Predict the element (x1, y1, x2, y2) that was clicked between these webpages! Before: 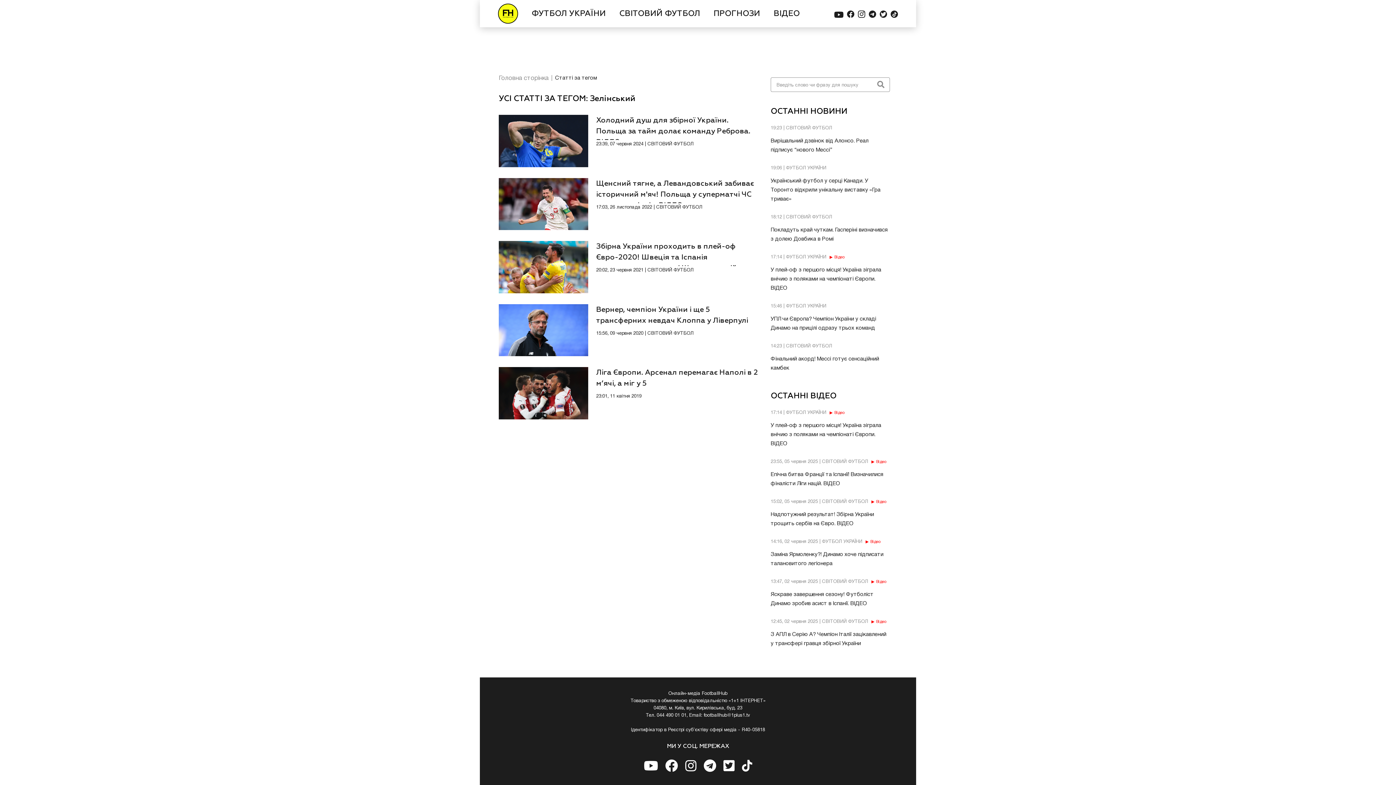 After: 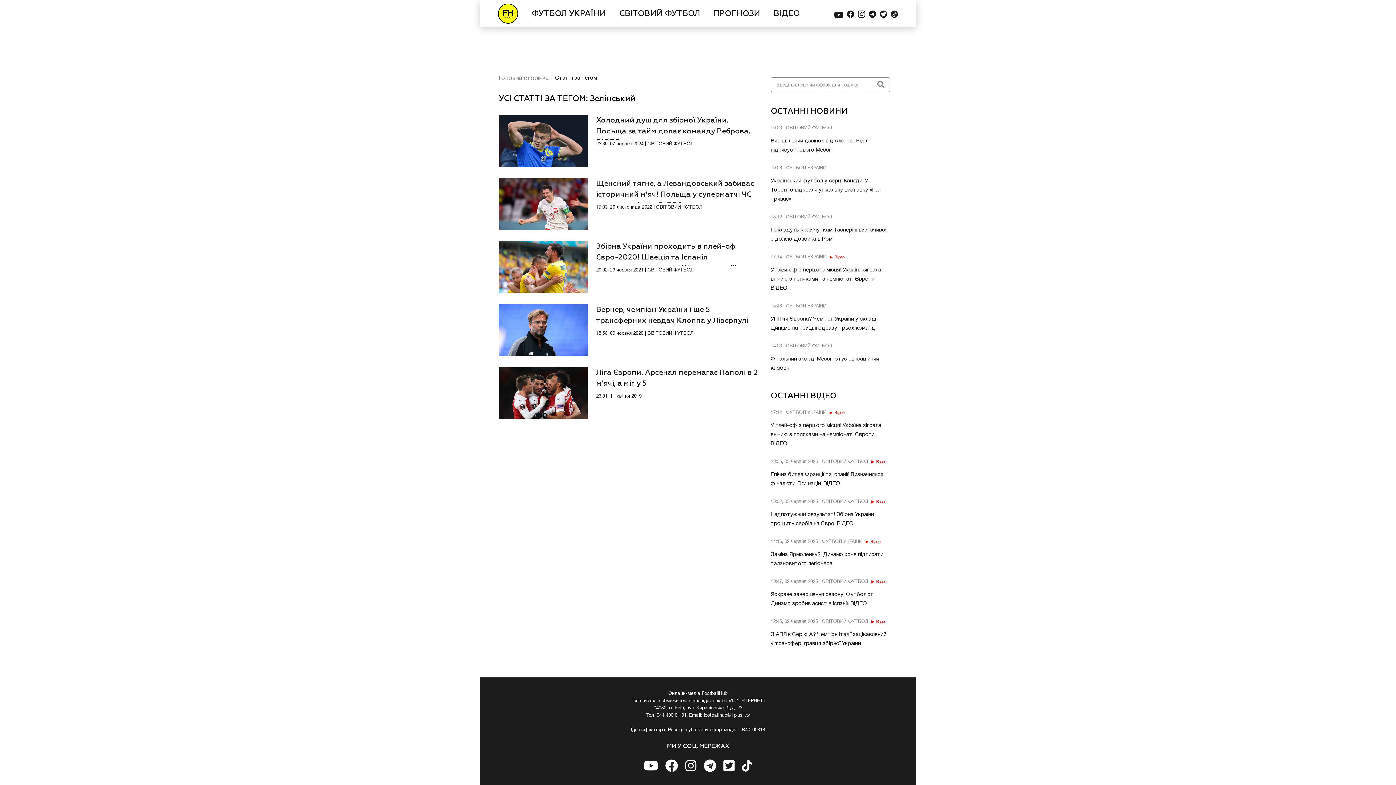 Action: label: Статті за тегом bbox: (550, 73, 597, 82)